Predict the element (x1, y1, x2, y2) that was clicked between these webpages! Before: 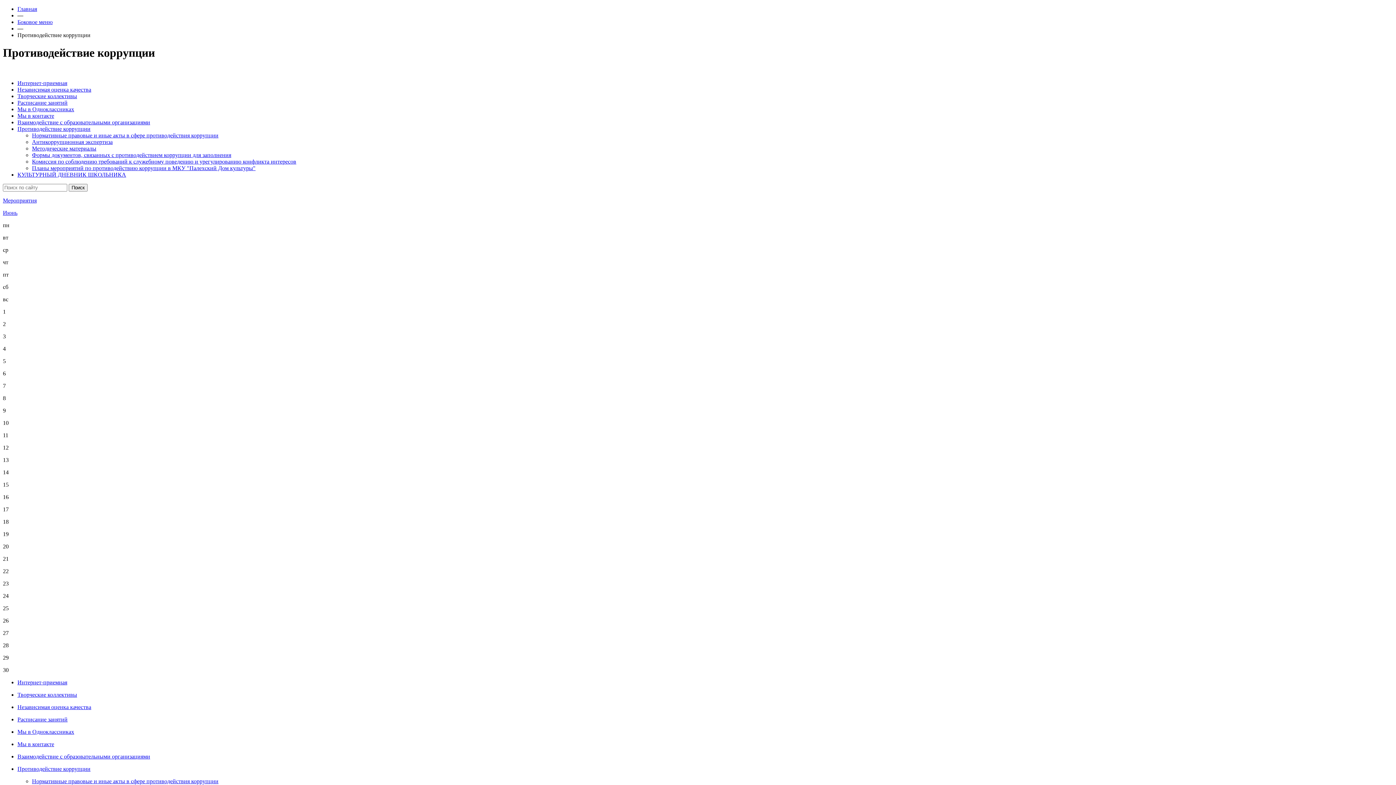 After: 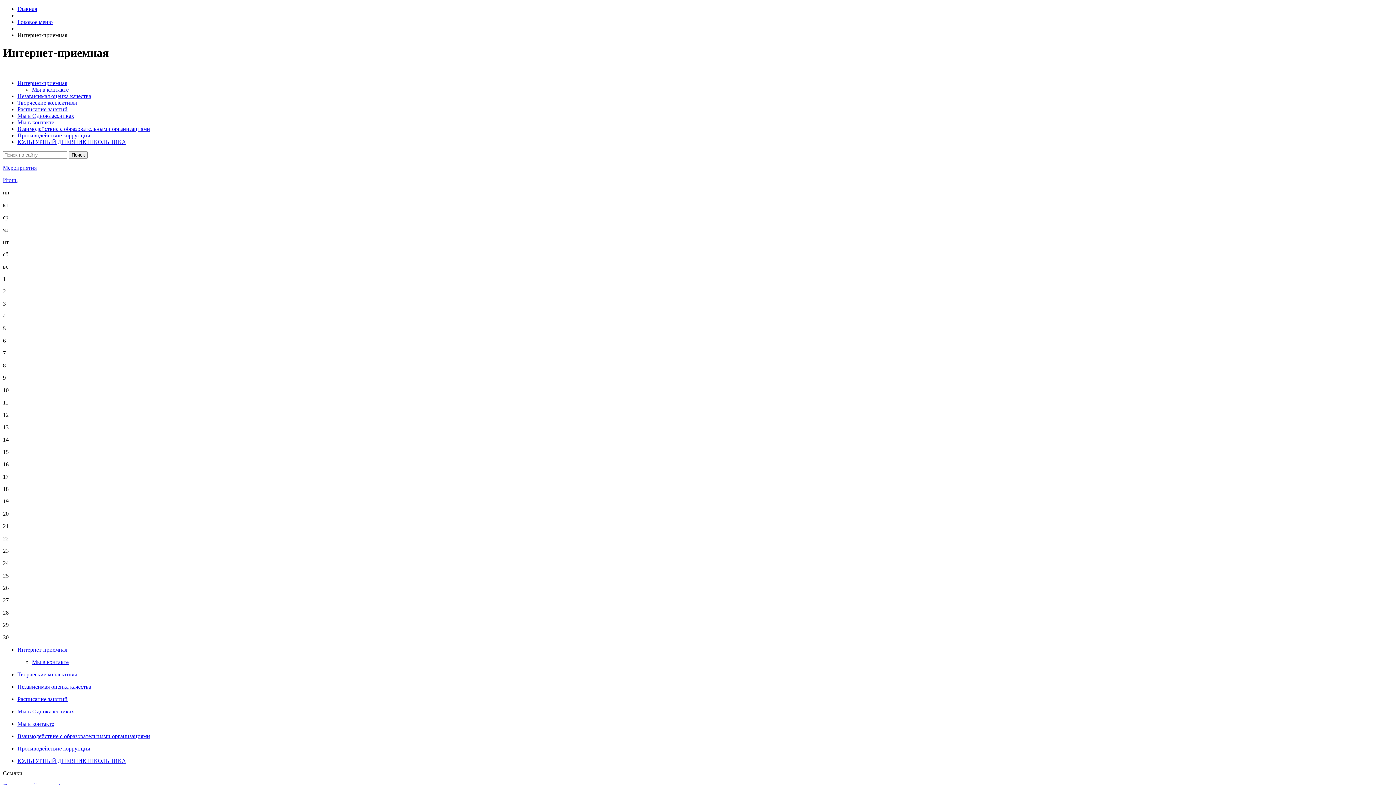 Action: label: Боковое меню bbox: (17, 18, 52, 25)